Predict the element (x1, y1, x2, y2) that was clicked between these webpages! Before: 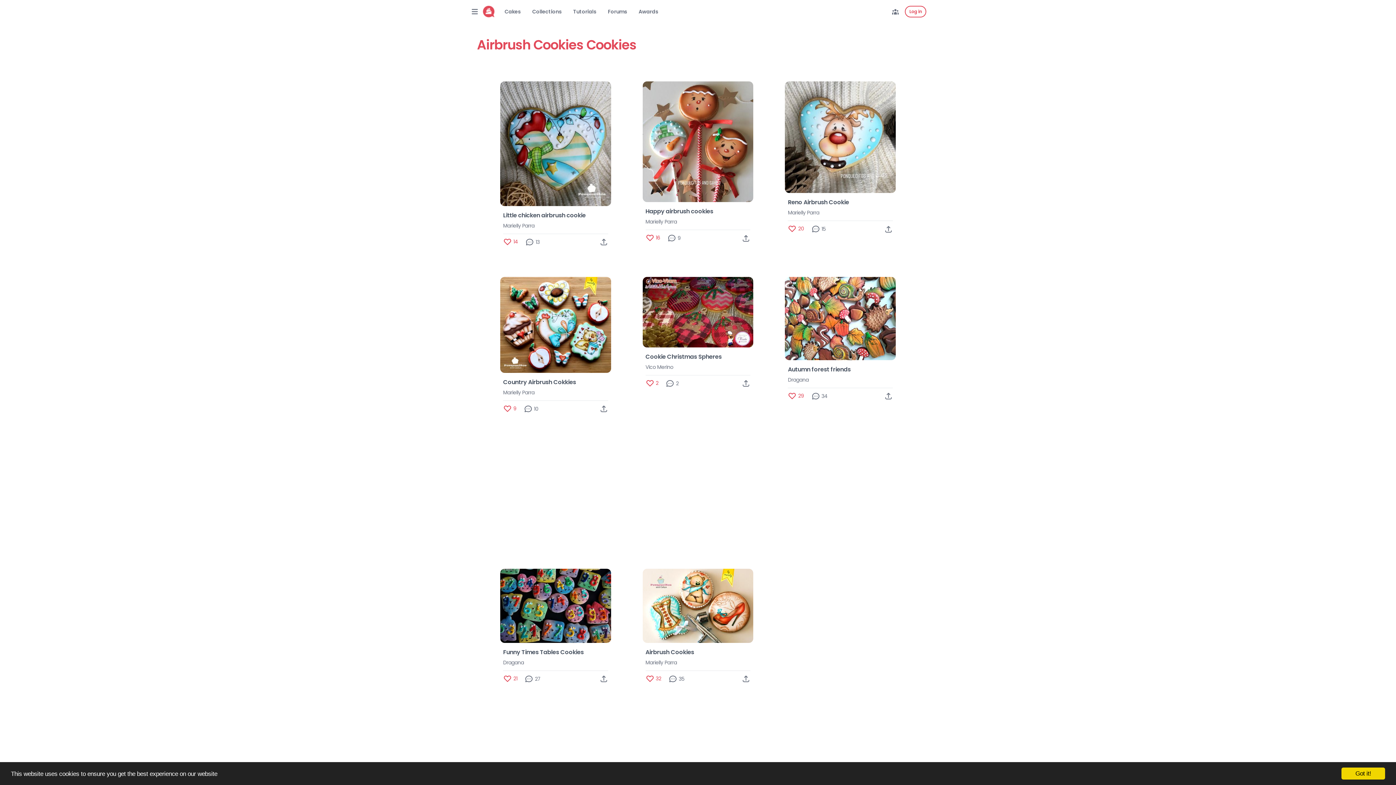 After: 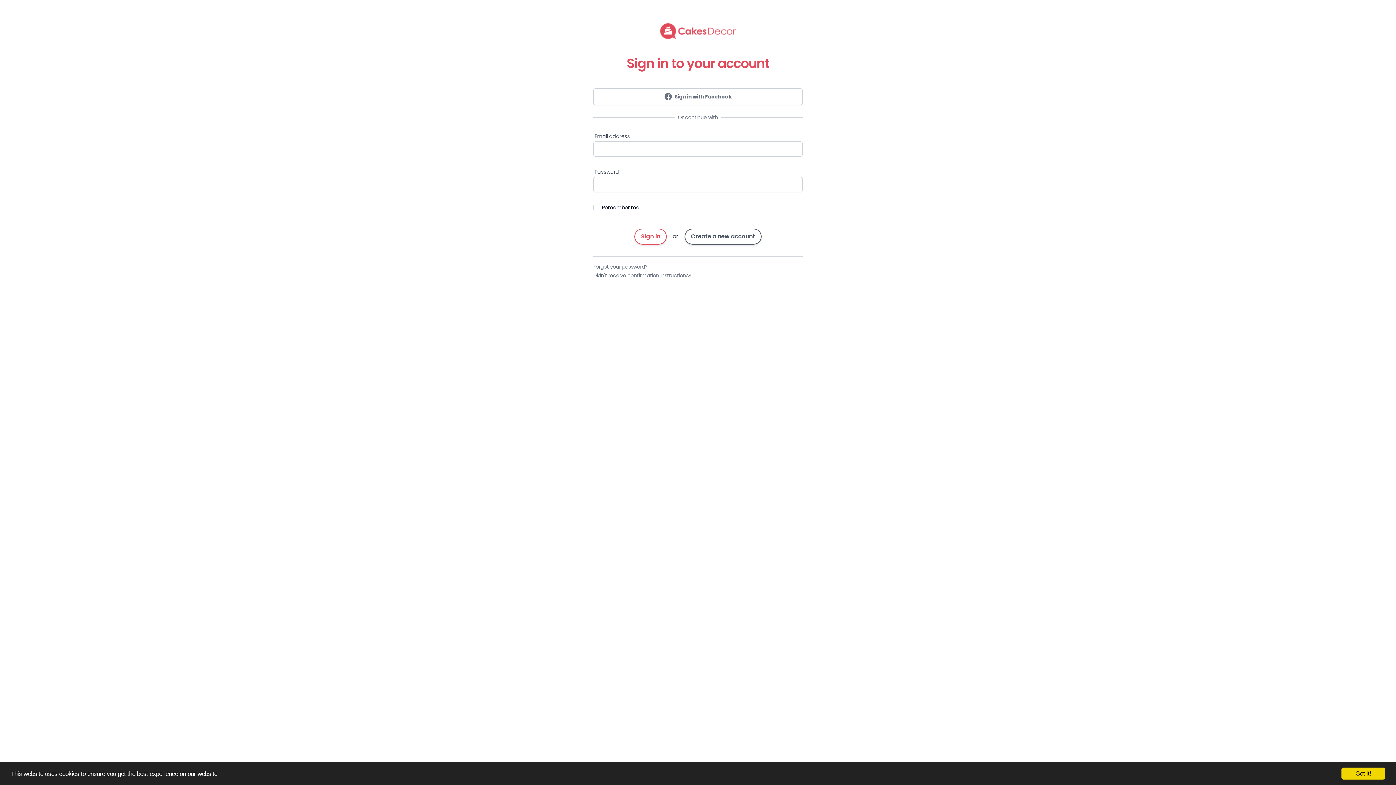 Action: bbox: (645, 378, 654, 387)